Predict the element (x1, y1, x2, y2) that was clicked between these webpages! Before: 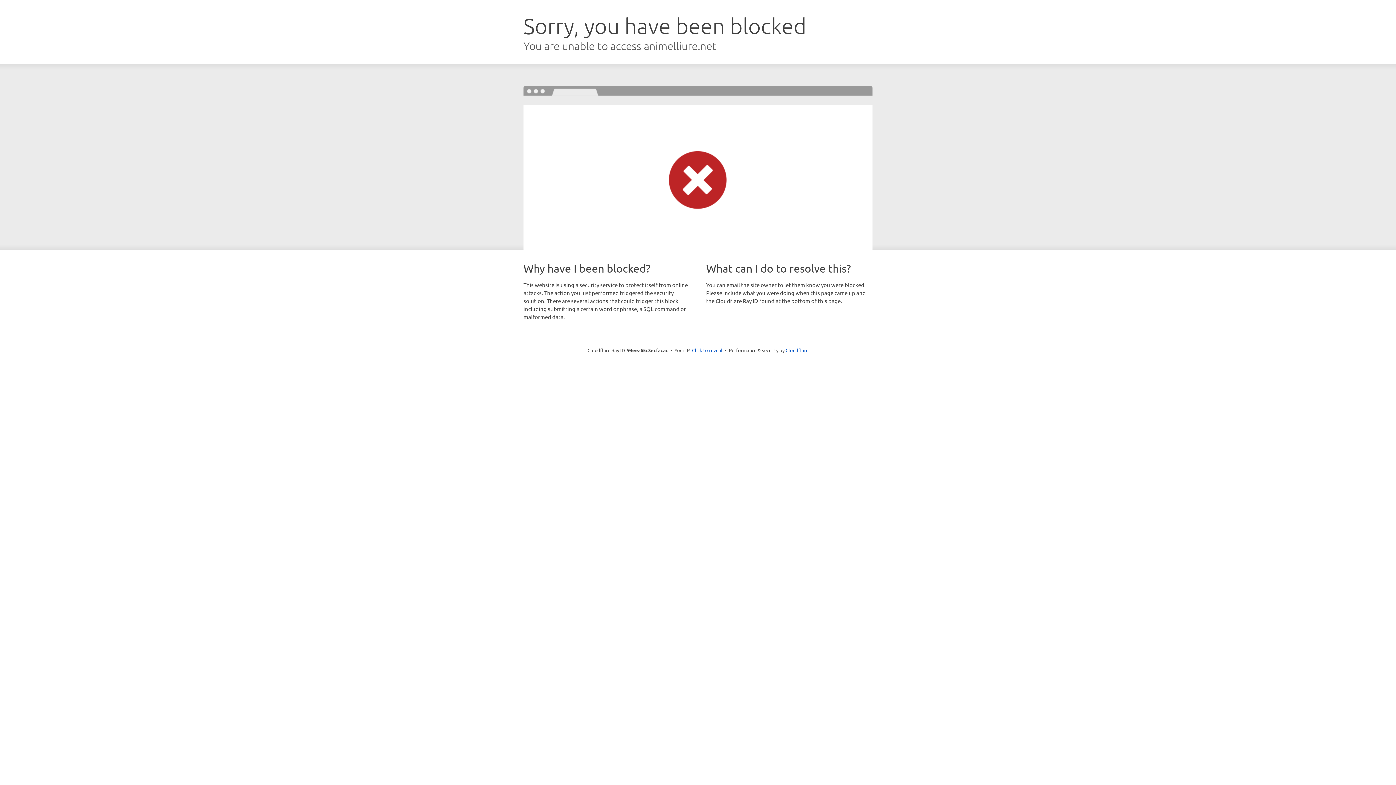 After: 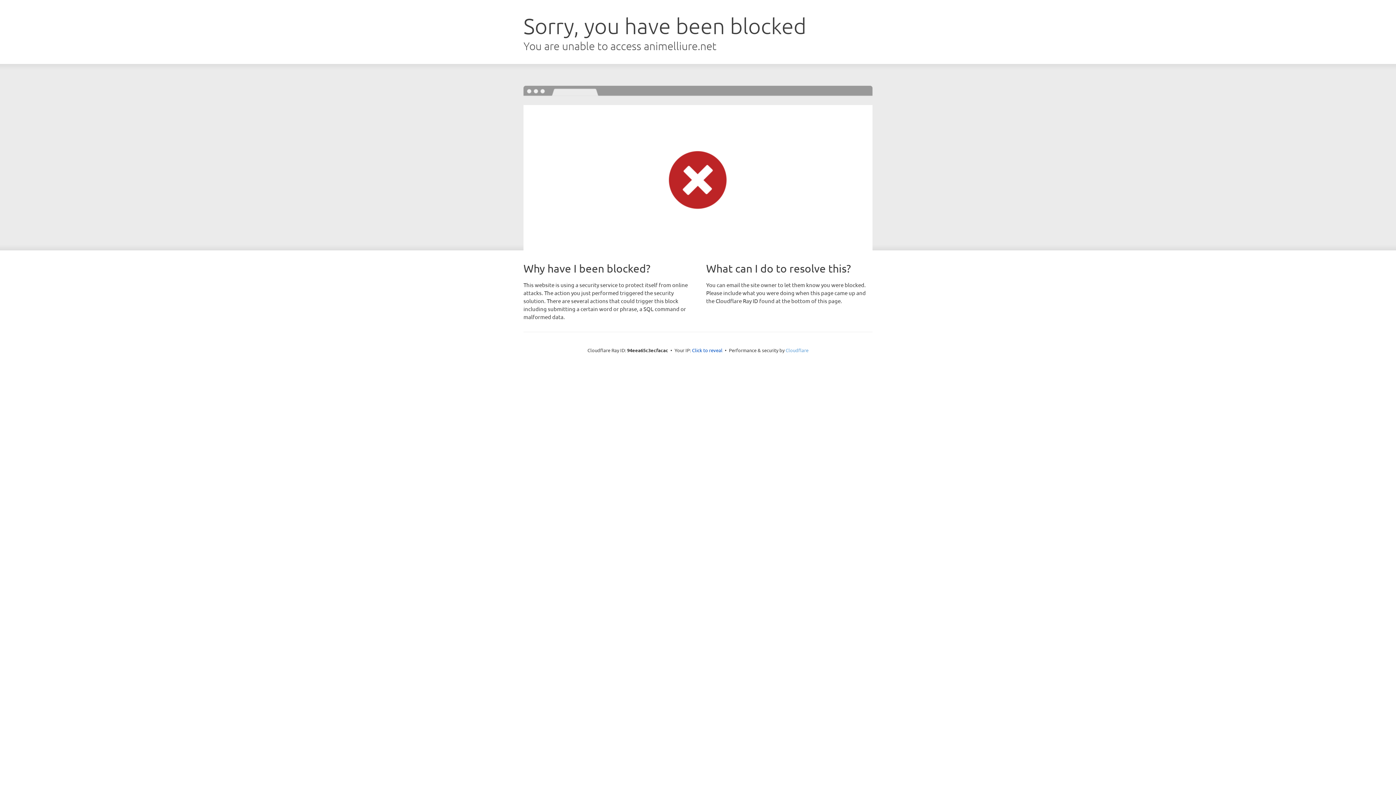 Action: bbox: (785, 347, 808, 353) label: Cloudflare